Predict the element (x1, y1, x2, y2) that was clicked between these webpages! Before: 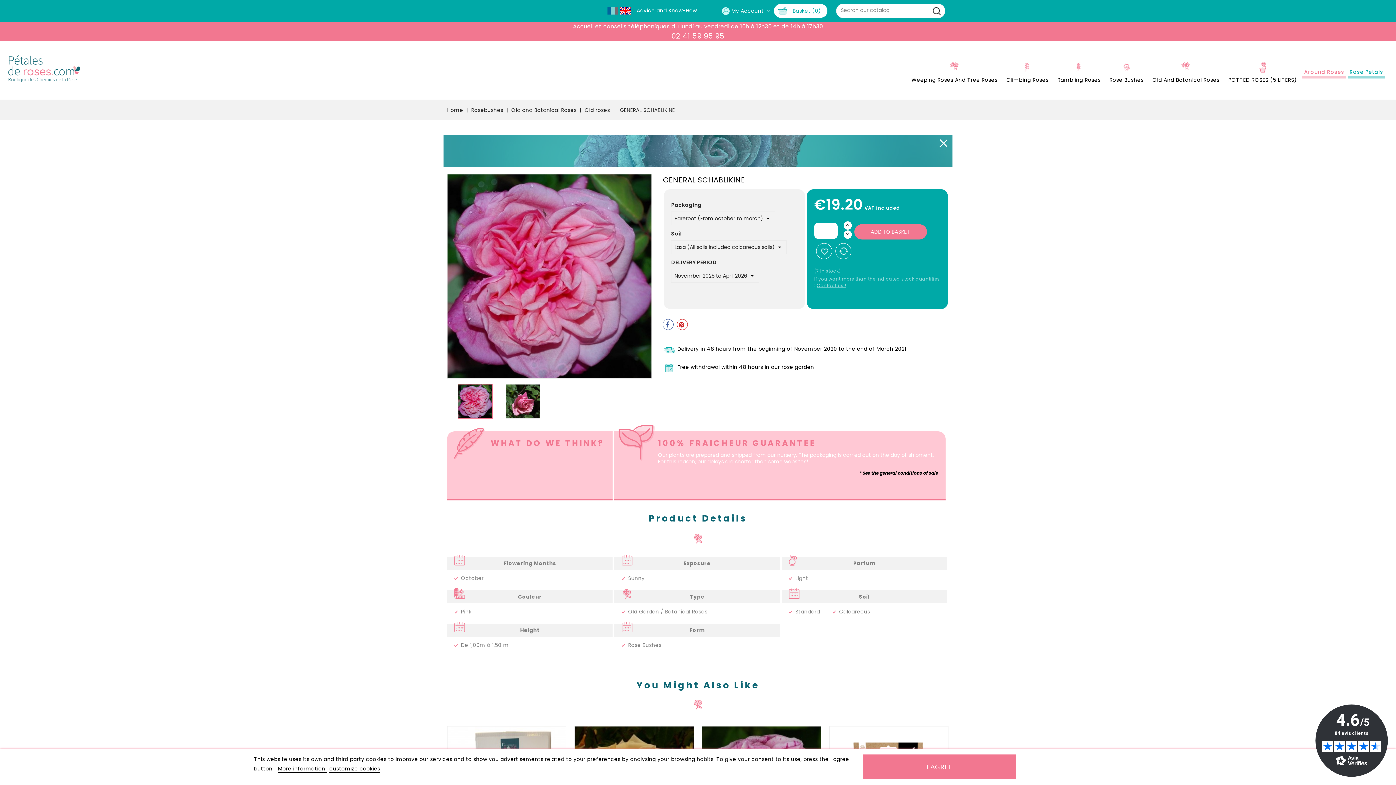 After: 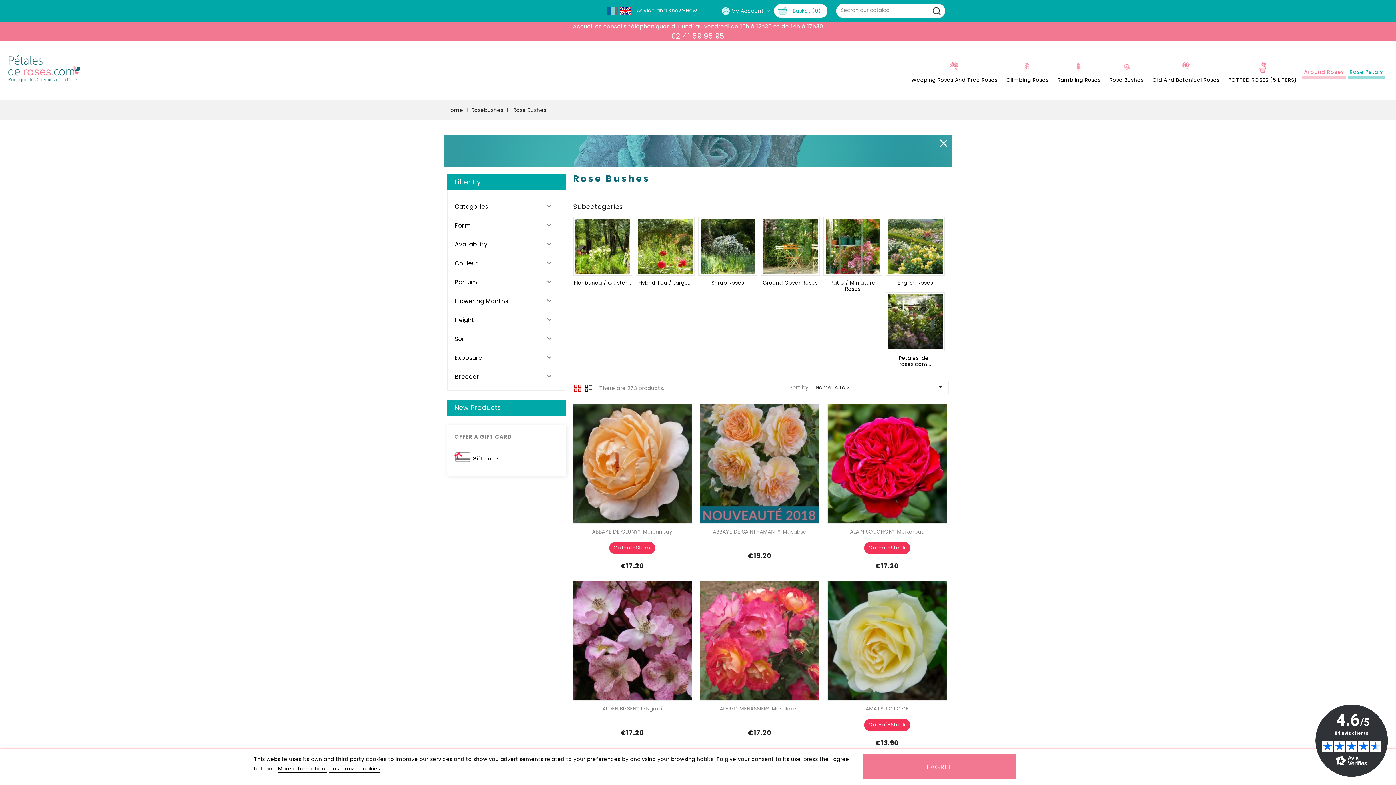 Action: bbox: (1106, 57, 1147, 86) label: Rose Bushes